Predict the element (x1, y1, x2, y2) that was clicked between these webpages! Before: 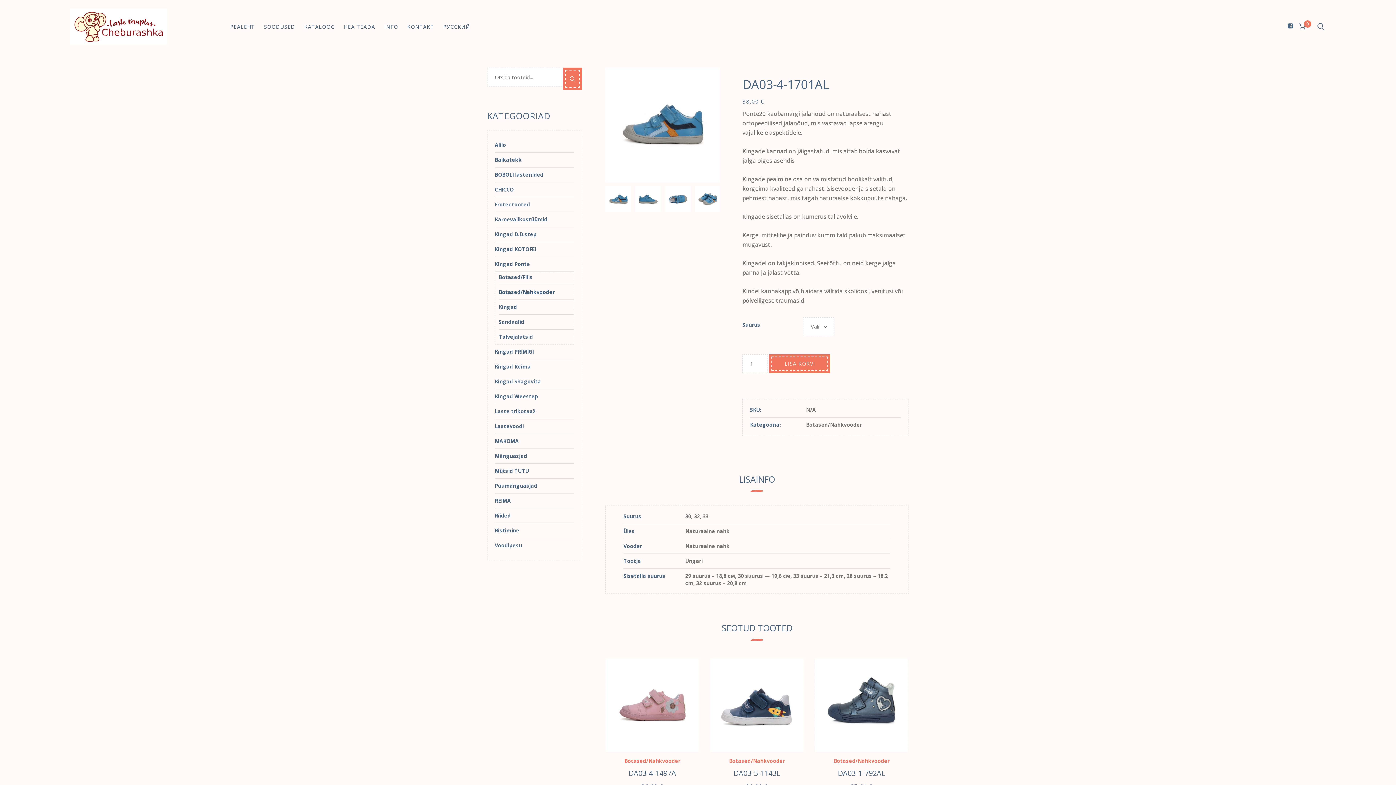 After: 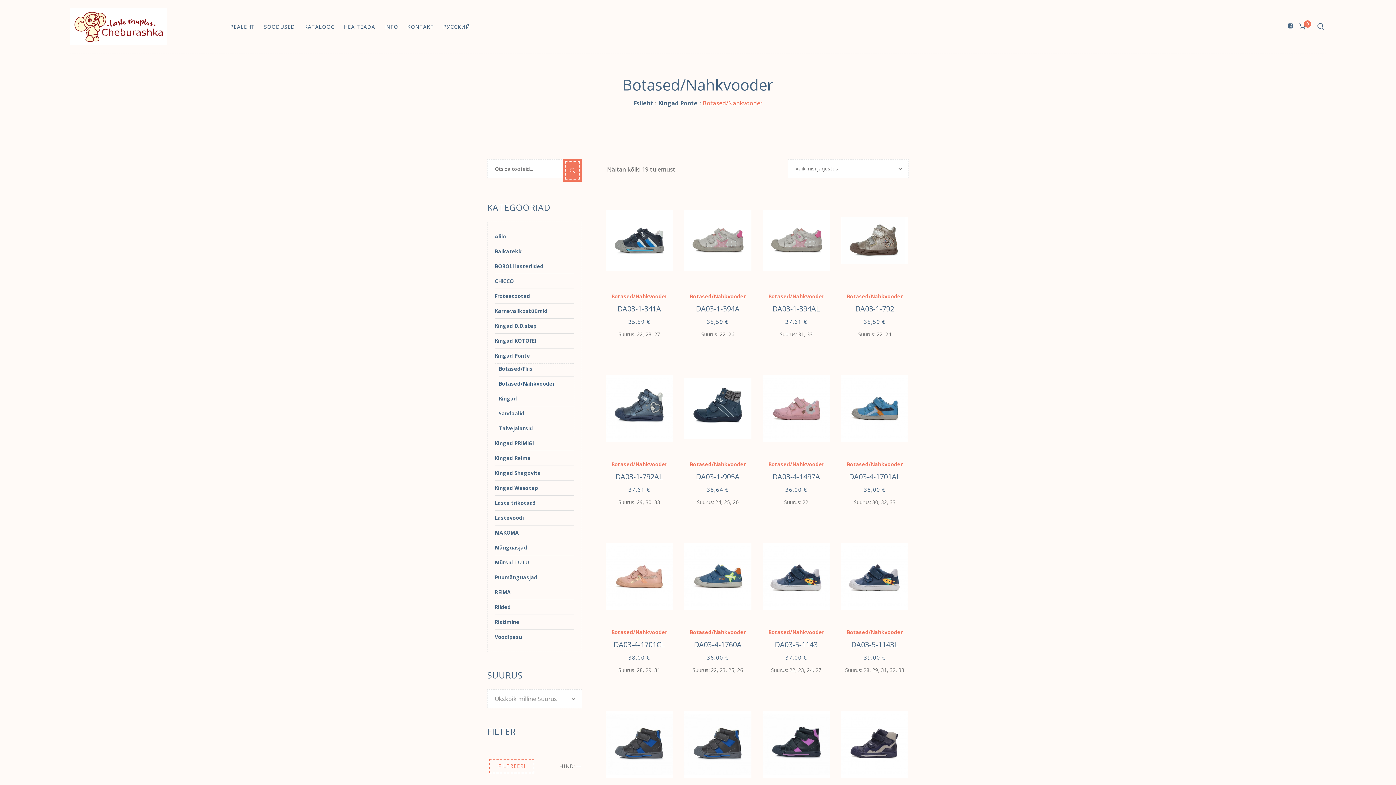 Action: label: Botased/Nahkvooder bbox: (729, 757, 785, 764)